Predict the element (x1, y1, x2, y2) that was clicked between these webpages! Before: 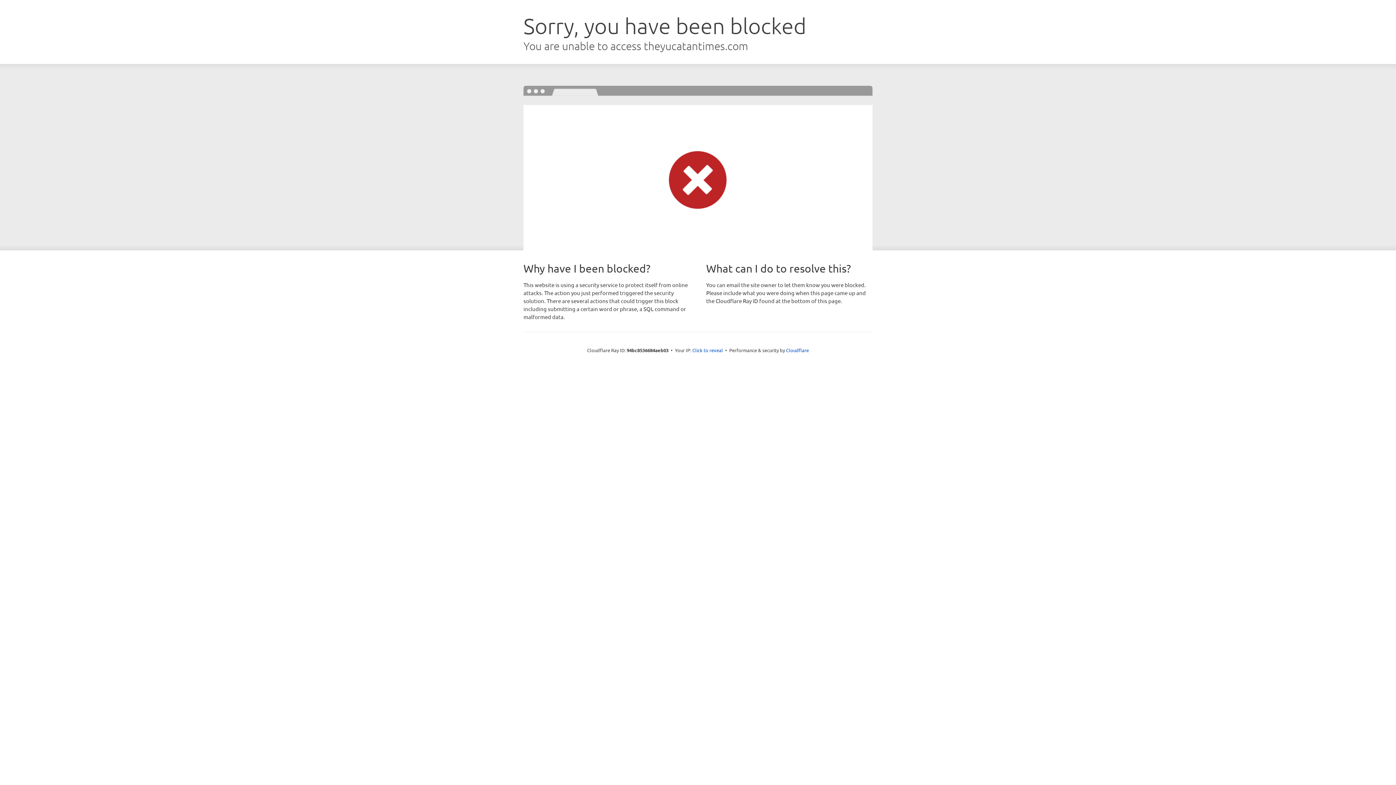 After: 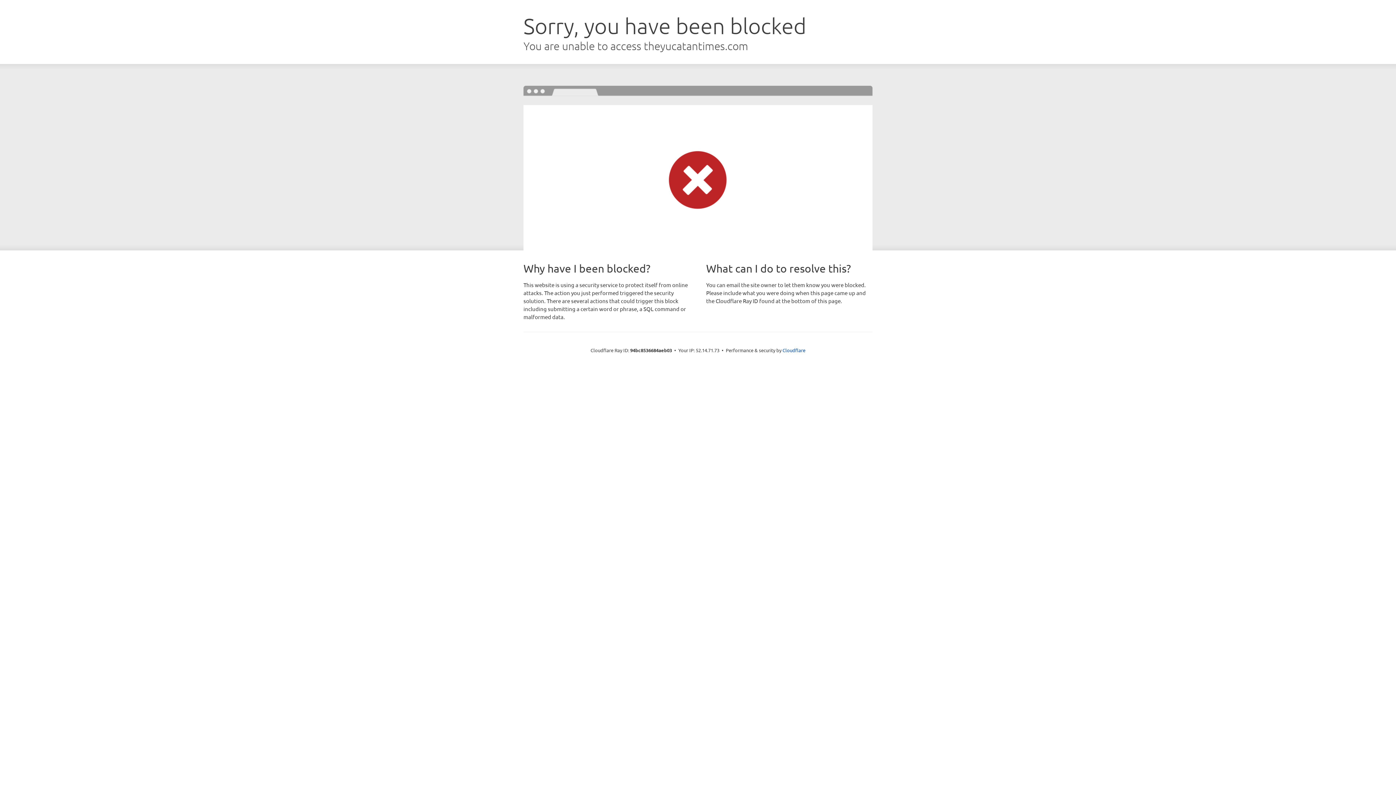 Action: bbox: (692, 346, 723, 353) label: Click to reveal